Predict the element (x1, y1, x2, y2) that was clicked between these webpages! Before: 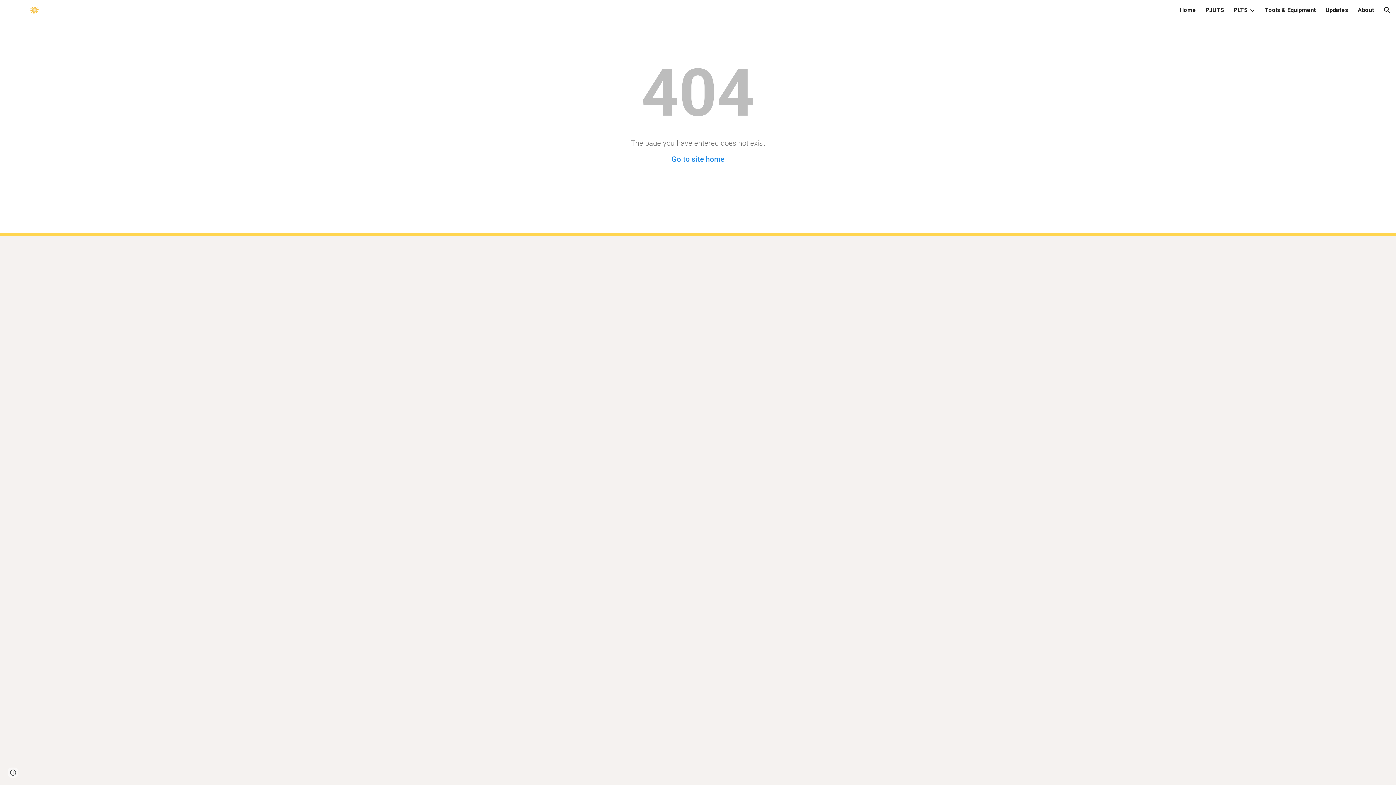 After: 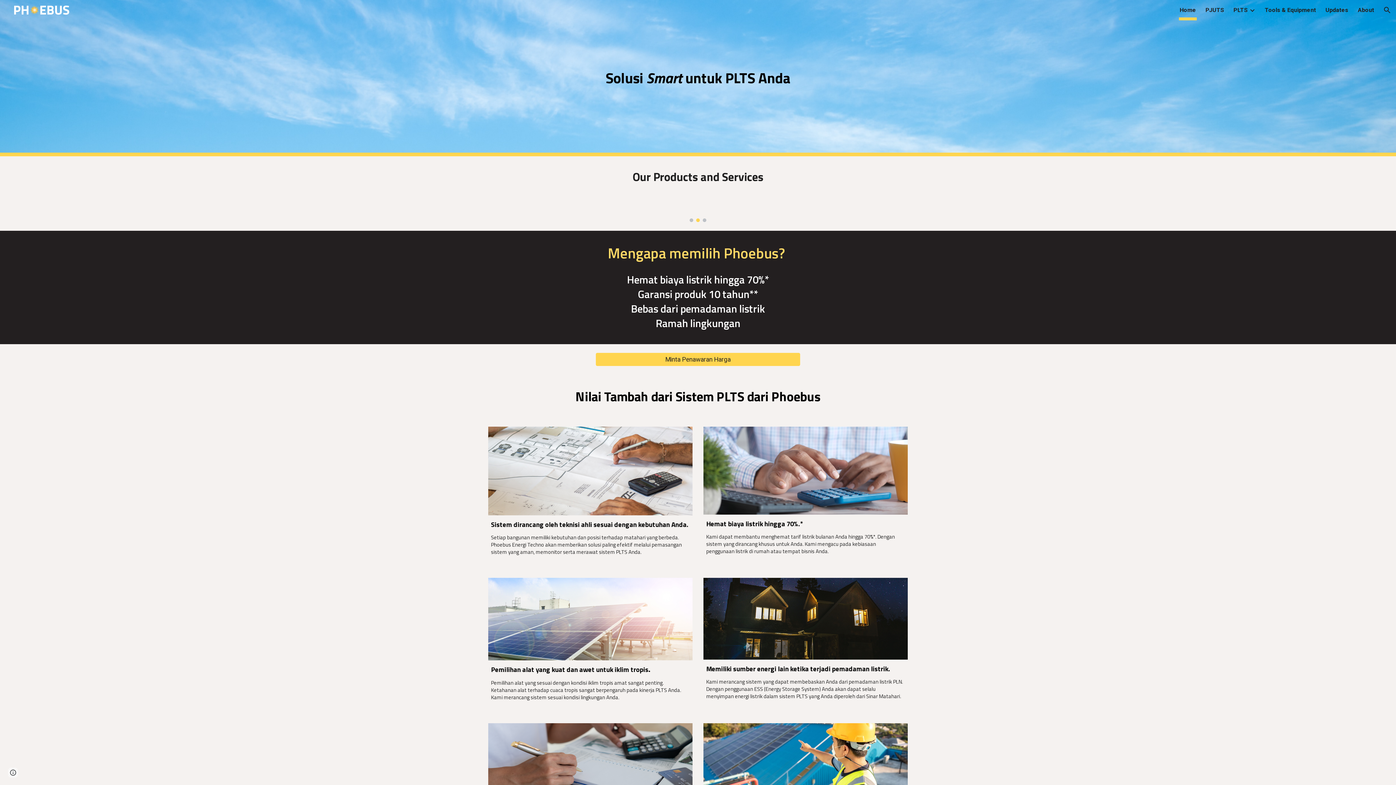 Action: bbox: (1180, 5, 1196, 15) label: Home